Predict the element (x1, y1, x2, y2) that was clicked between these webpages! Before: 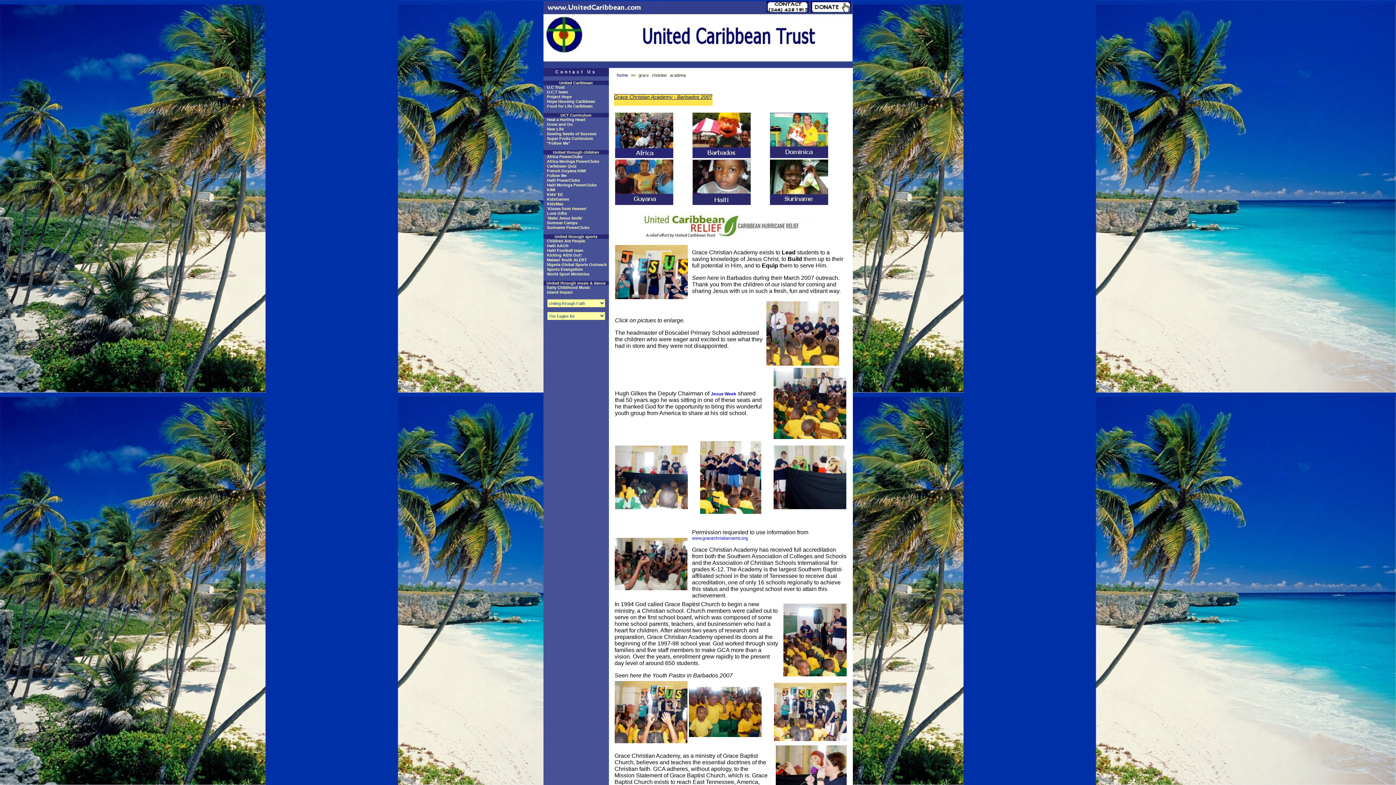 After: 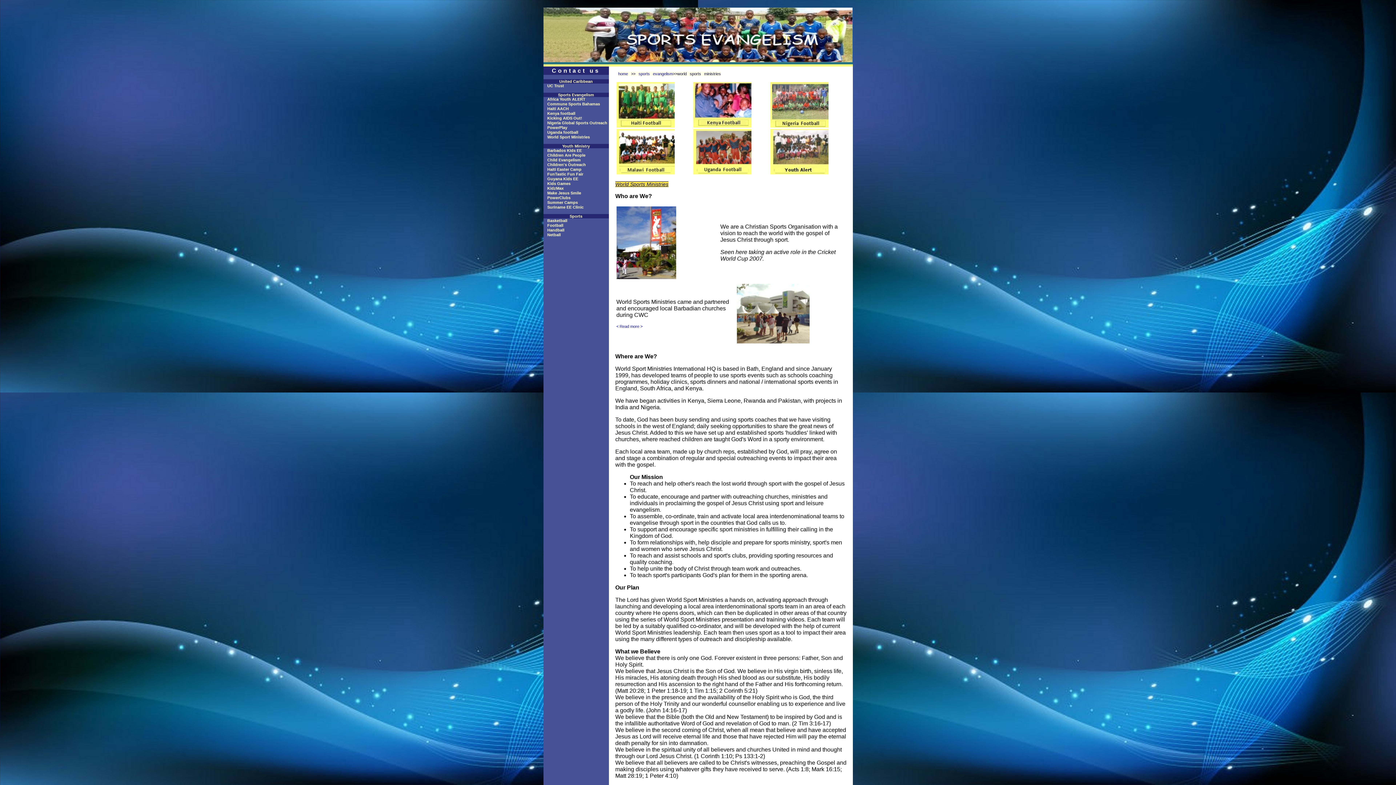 Action: label: World Sport Ministries bbox: (543, 272, 608, 276)